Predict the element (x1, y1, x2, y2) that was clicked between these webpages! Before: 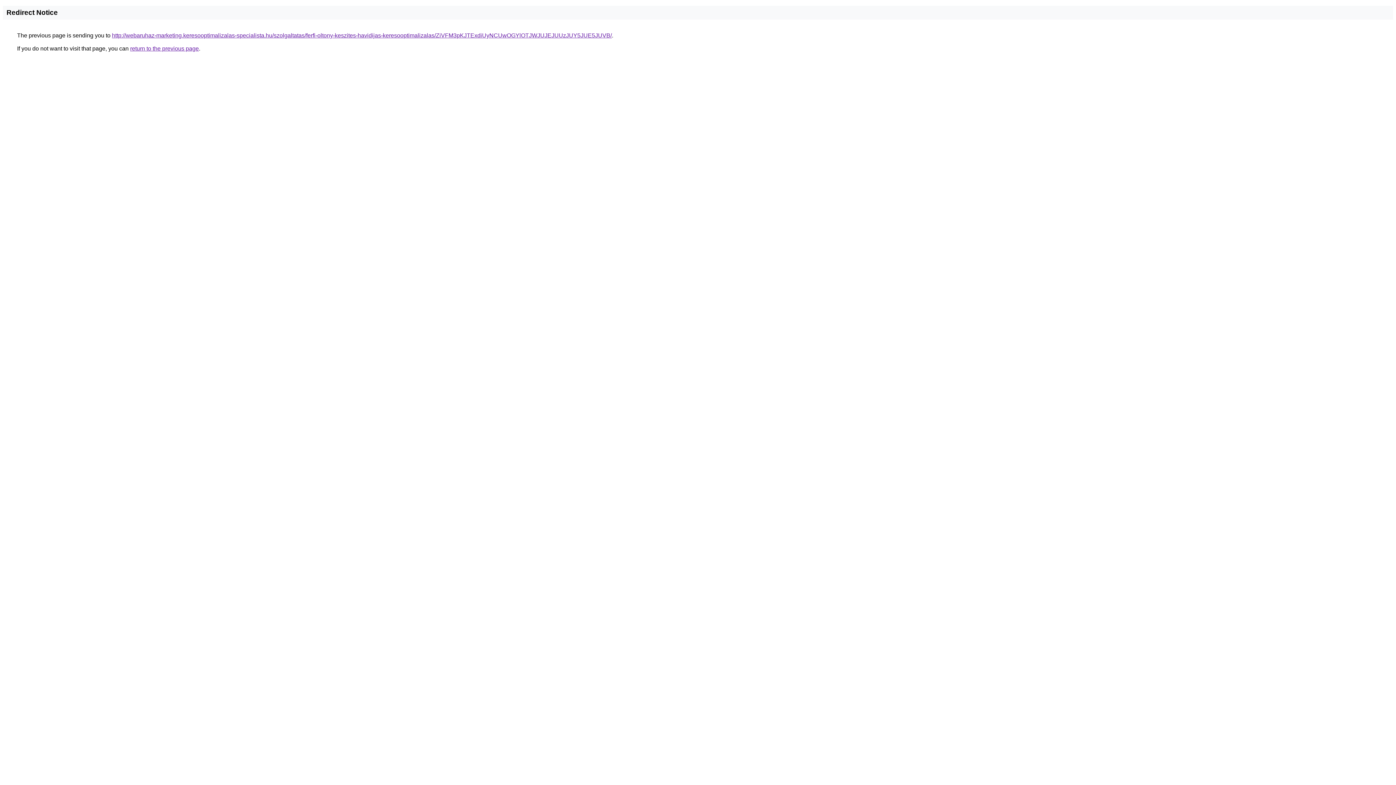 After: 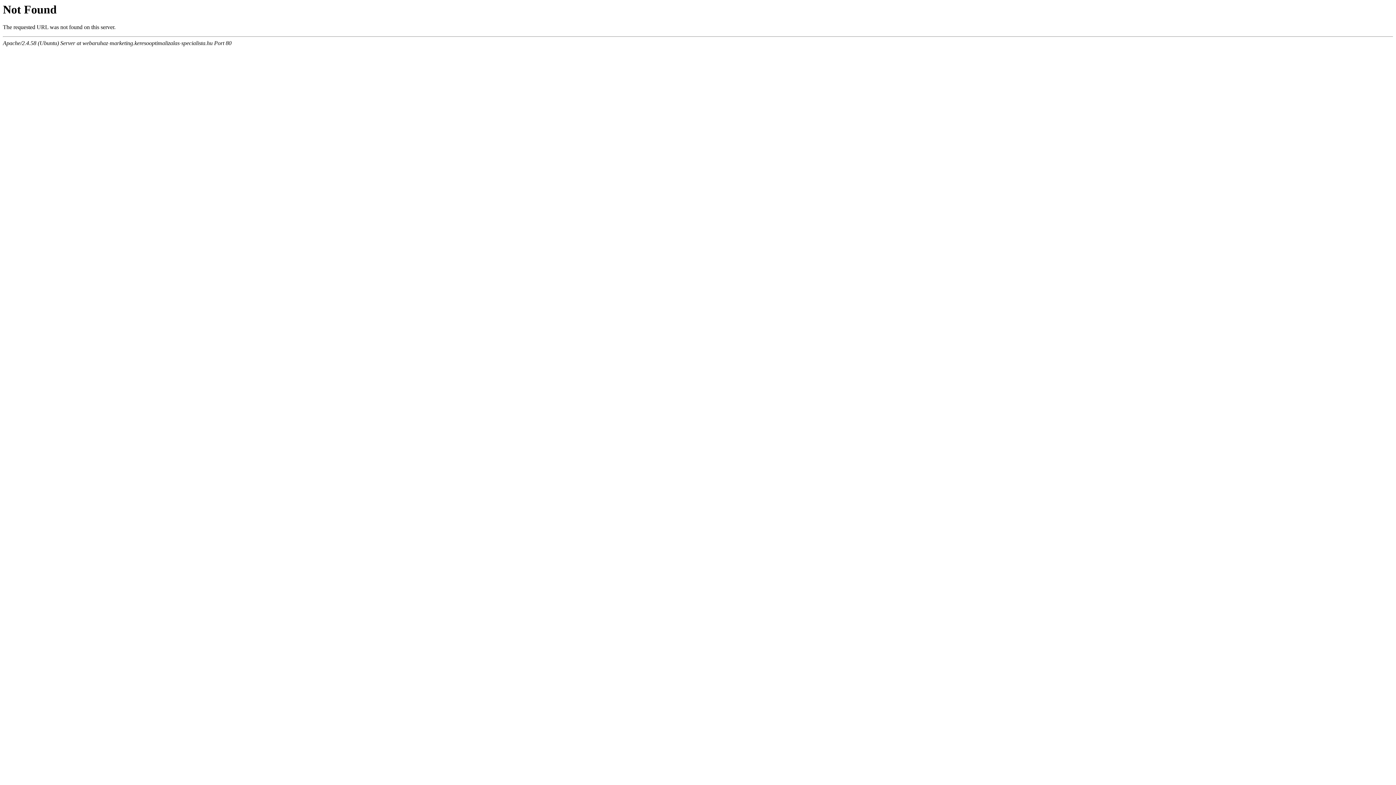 Action: bbox: (112, 32, 612, 38) label: http://webaruhaz-marketing.keresooptimalizalas-specialista.hu/szolgaltatas/ferfi-oltony-keszites-havidijas-keresooptimalizalas/ZiVFM3pKJTExdiUyNCUwOGYlOTJWJUJEJUUzJUY5JUE5JUVB/